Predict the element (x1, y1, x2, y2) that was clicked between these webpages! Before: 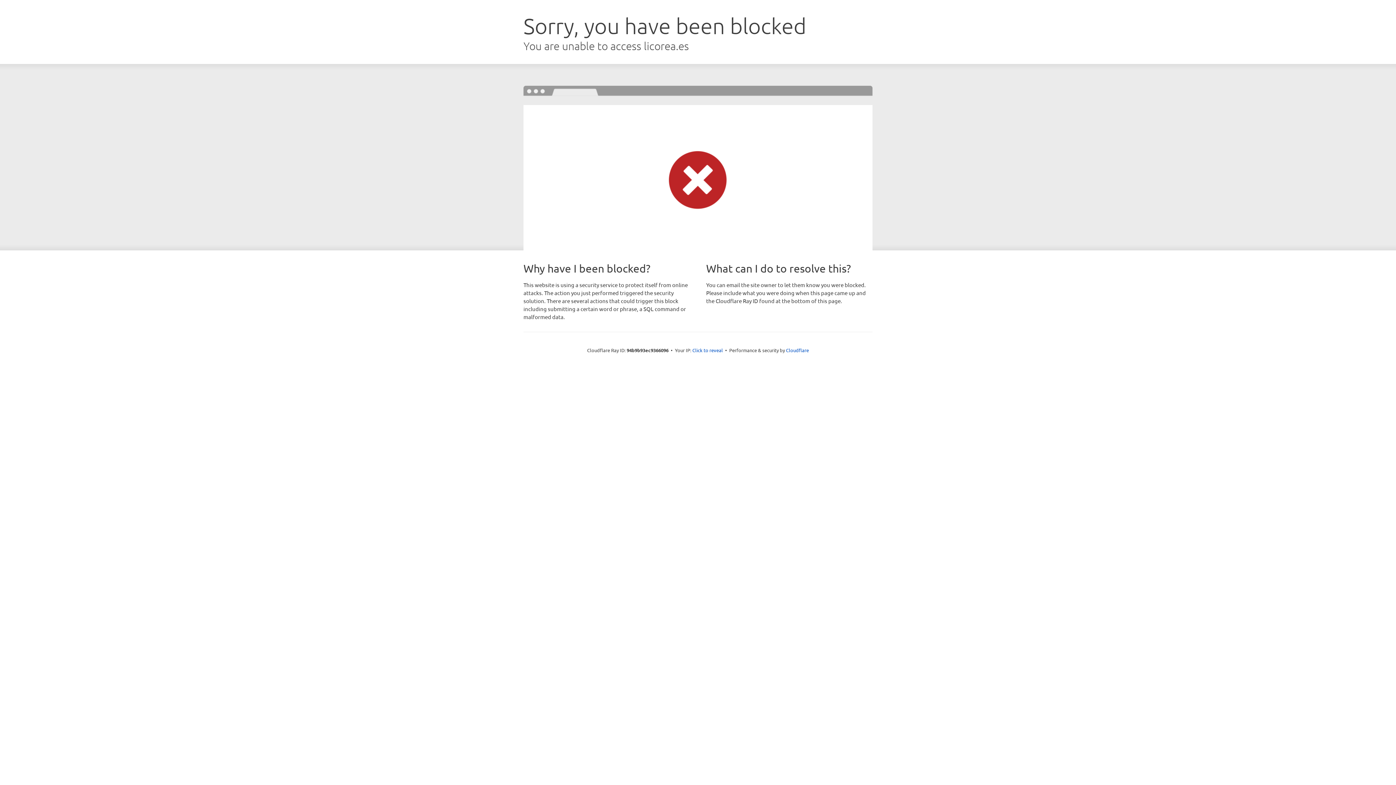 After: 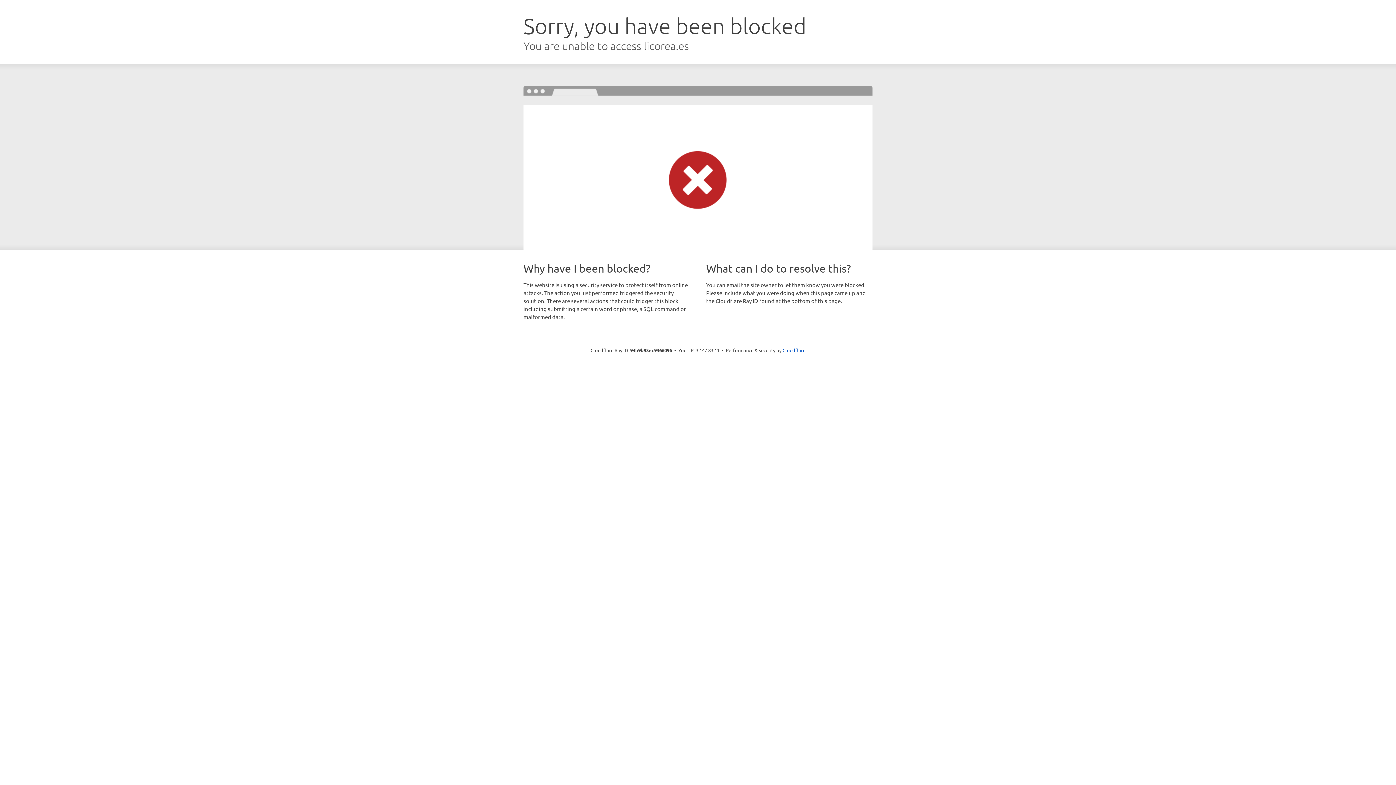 Action: bbox: (692, 346, 723, 353) label: Click to reveal